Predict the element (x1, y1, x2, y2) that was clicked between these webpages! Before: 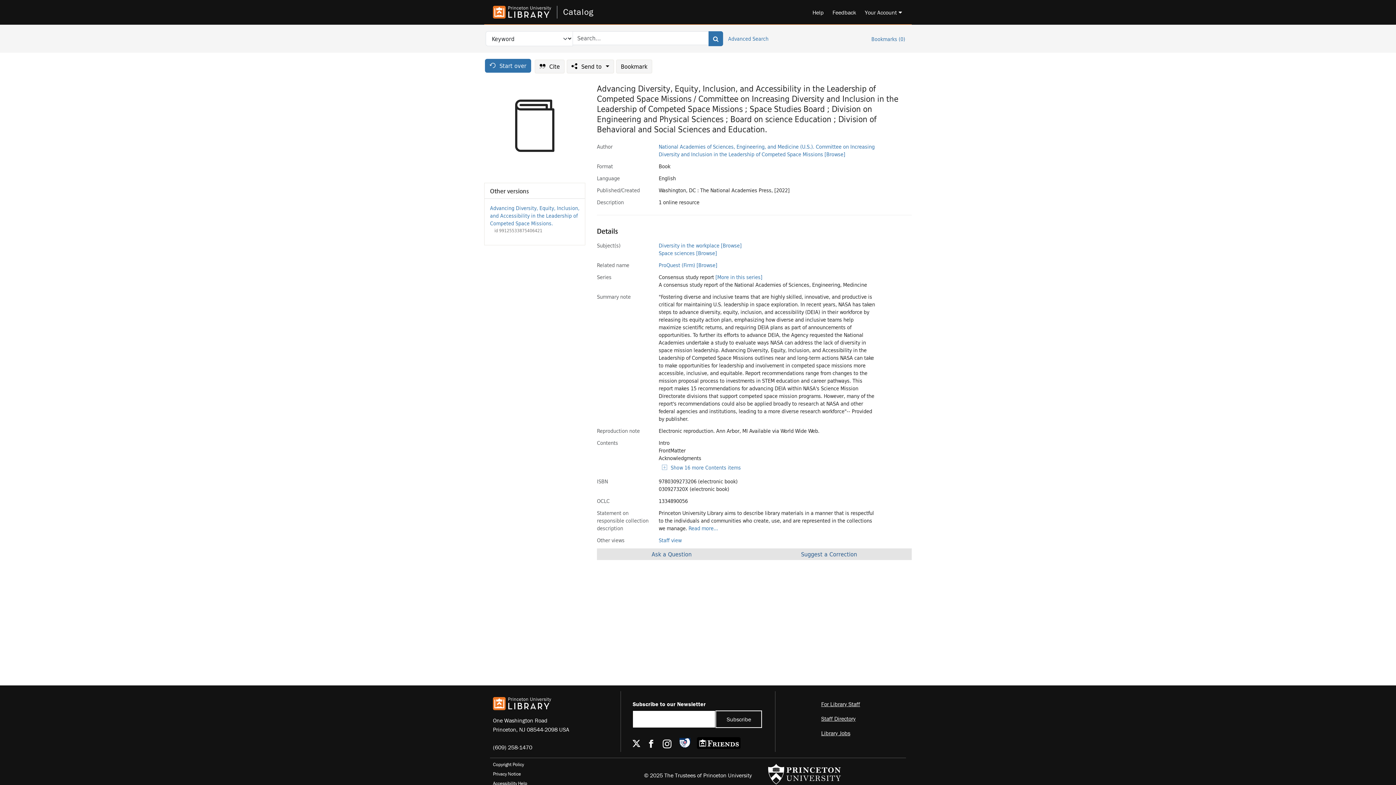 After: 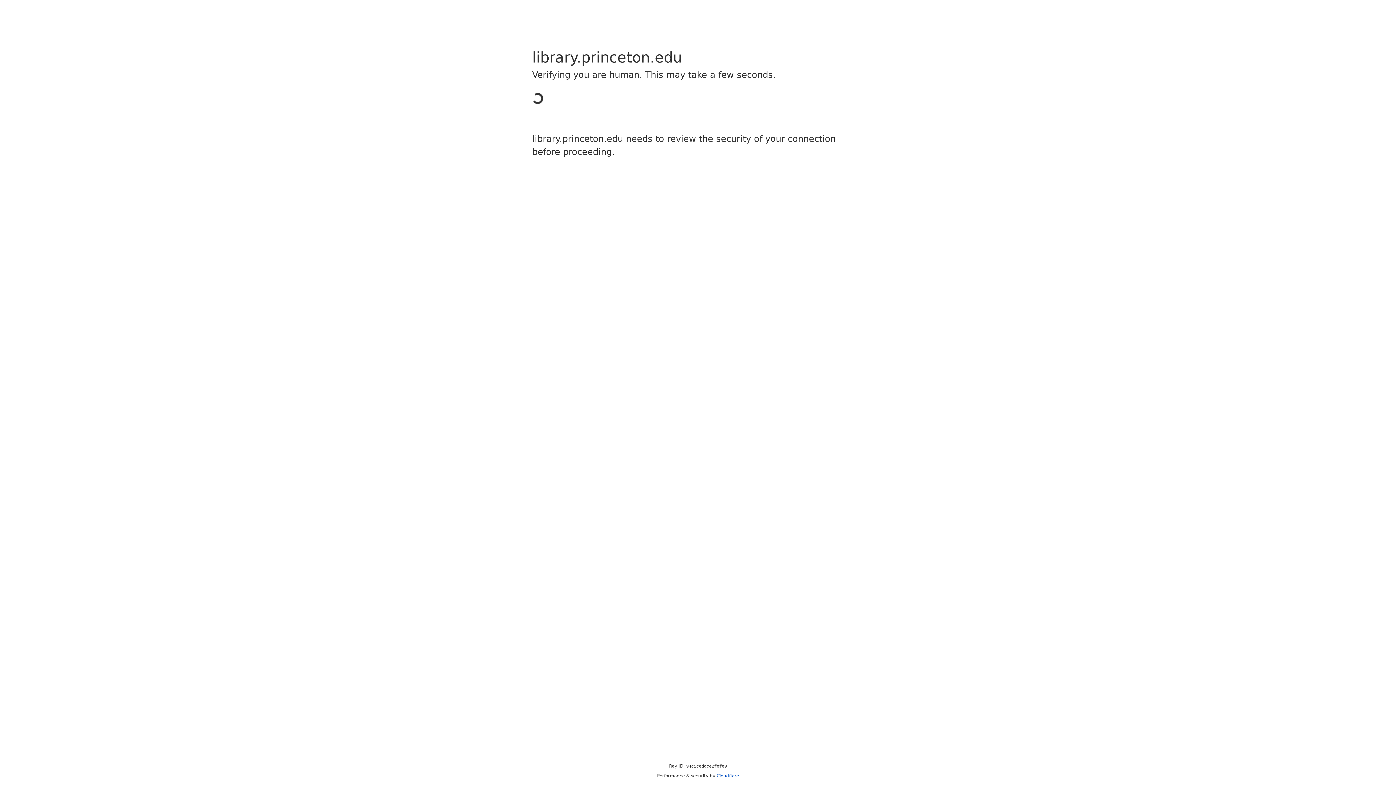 Action: label: Staff Directory bbox: (821, 715, 855, 722)